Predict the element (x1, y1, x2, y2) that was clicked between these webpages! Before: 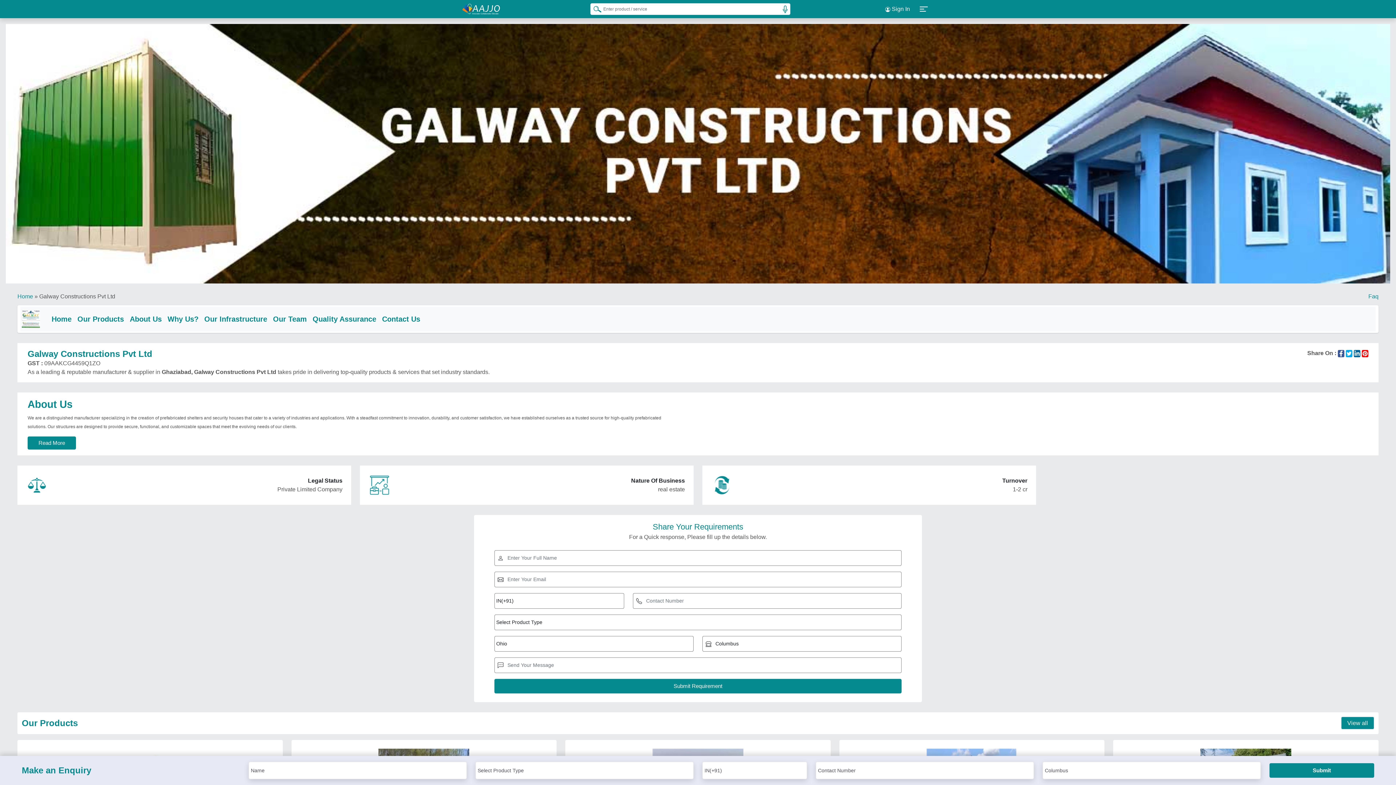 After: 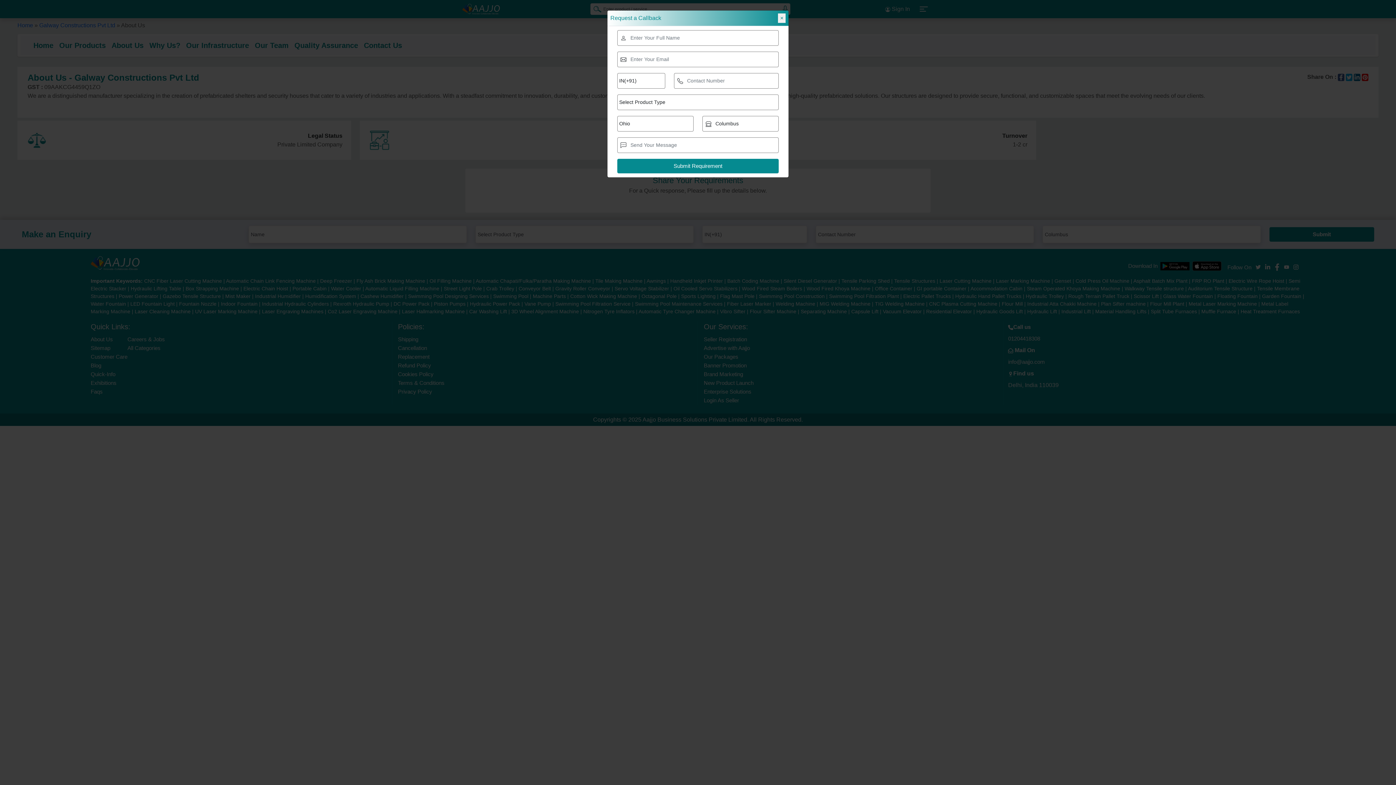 Action: label: Read More bbox: (27, 436, 76, 449)